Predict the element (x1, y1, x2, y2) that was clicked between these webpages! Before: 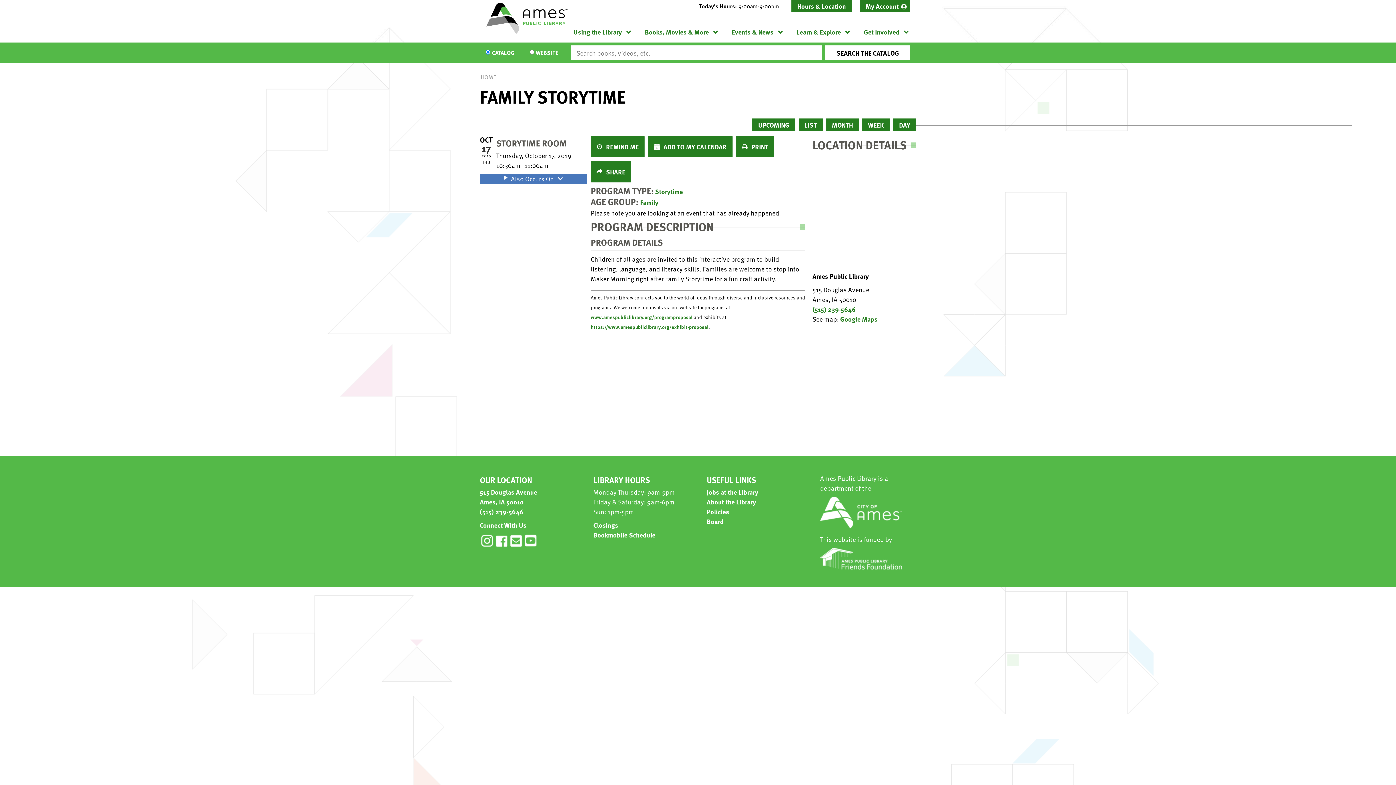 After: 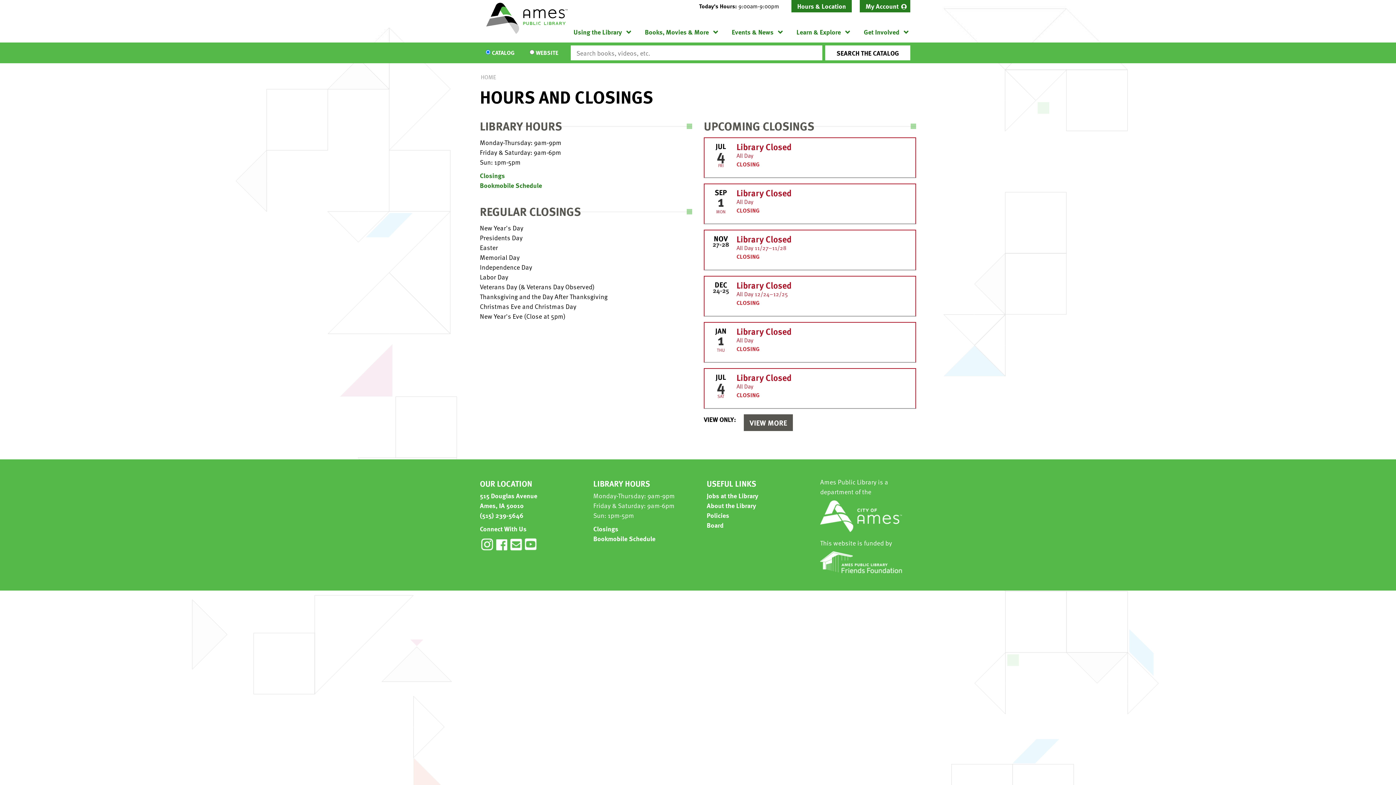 Action: label: Closings bbox: (593, 520, 618, 530)